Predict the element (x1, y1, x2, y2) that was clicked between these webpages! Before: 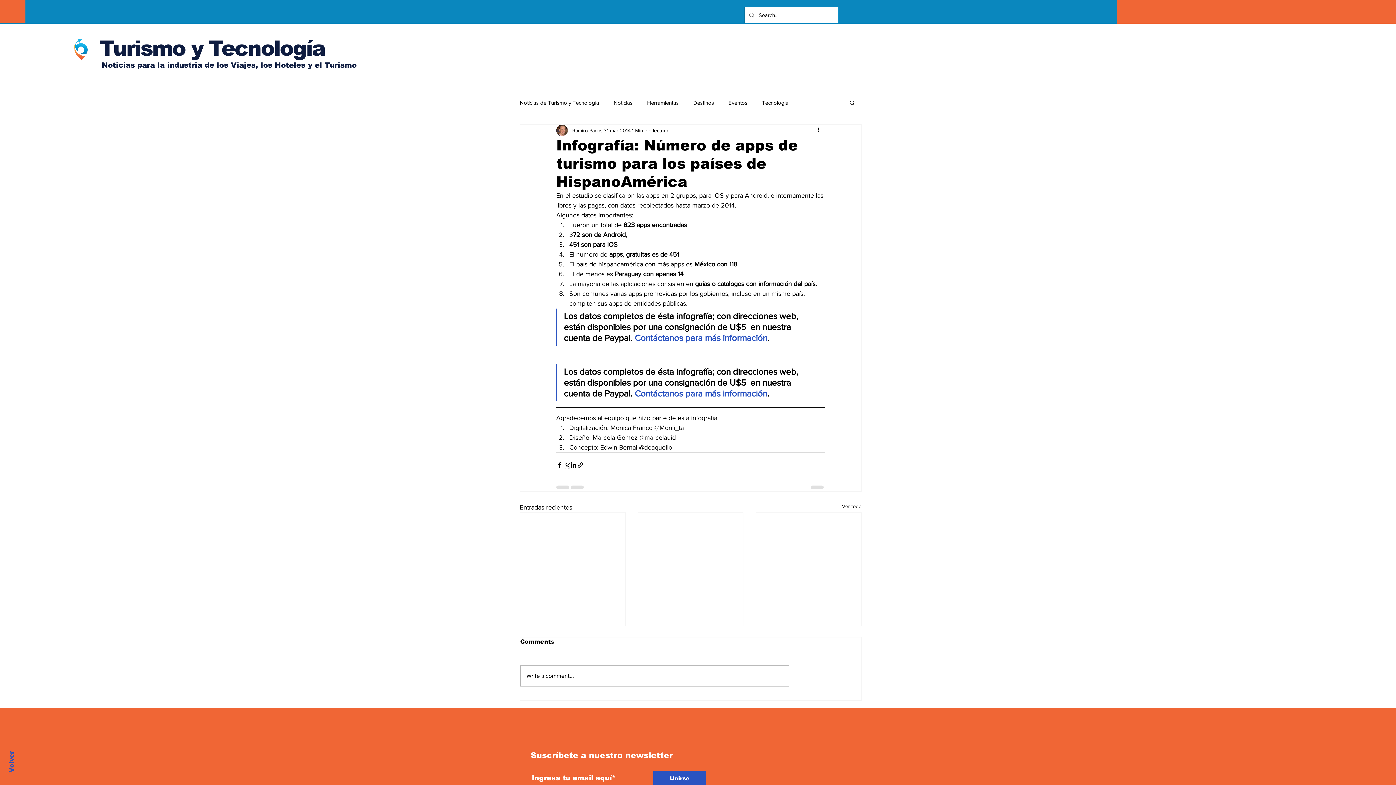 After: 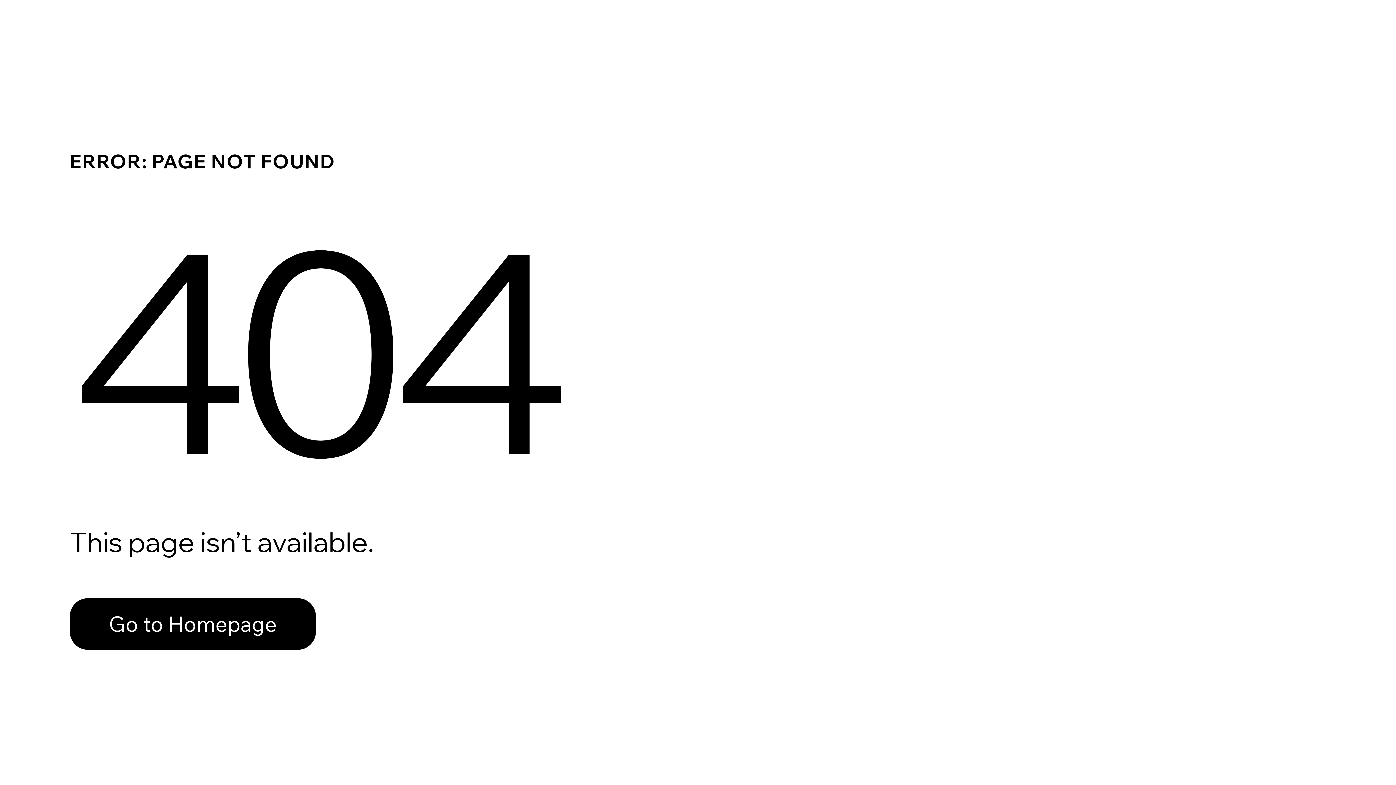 Action: bbox: (632, 388, 767, 398) label:  Contáctanos para más información